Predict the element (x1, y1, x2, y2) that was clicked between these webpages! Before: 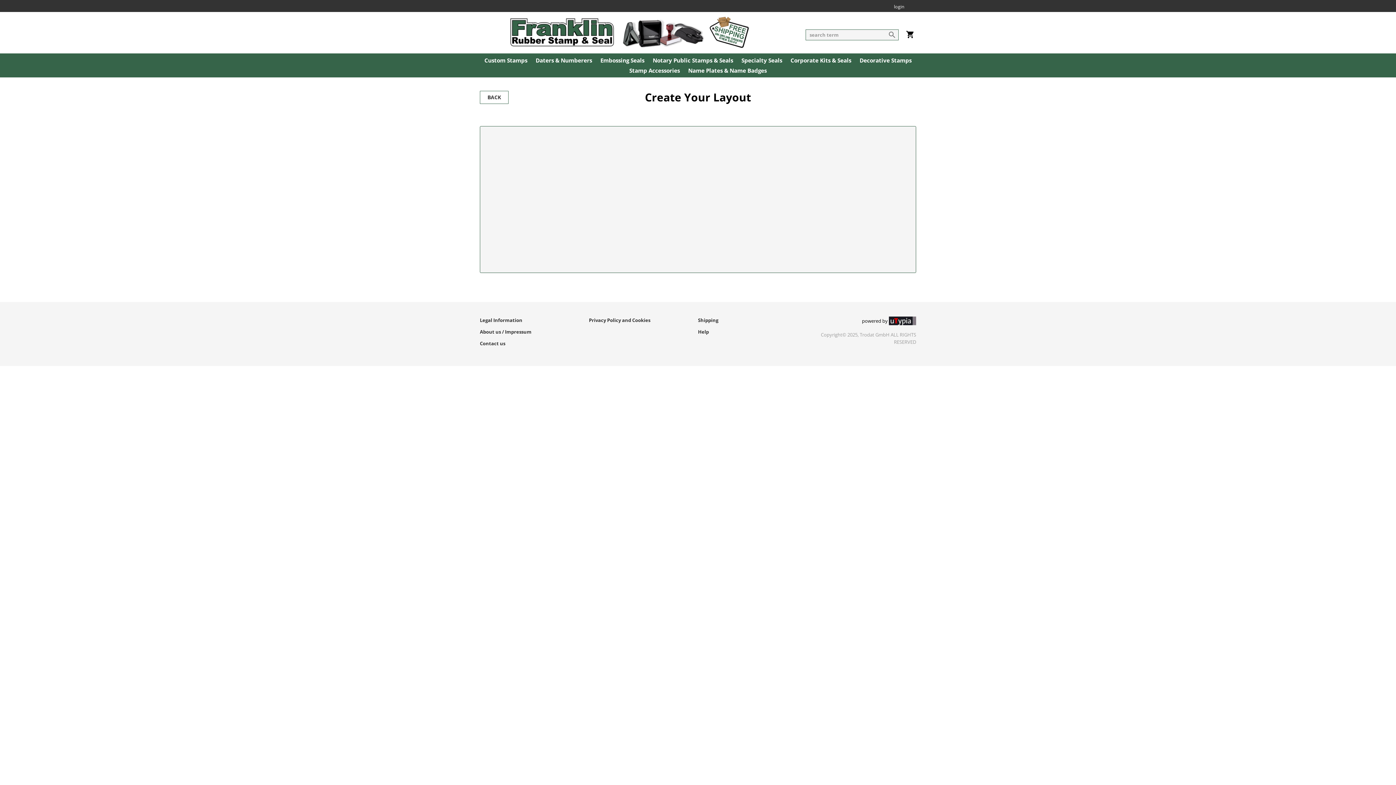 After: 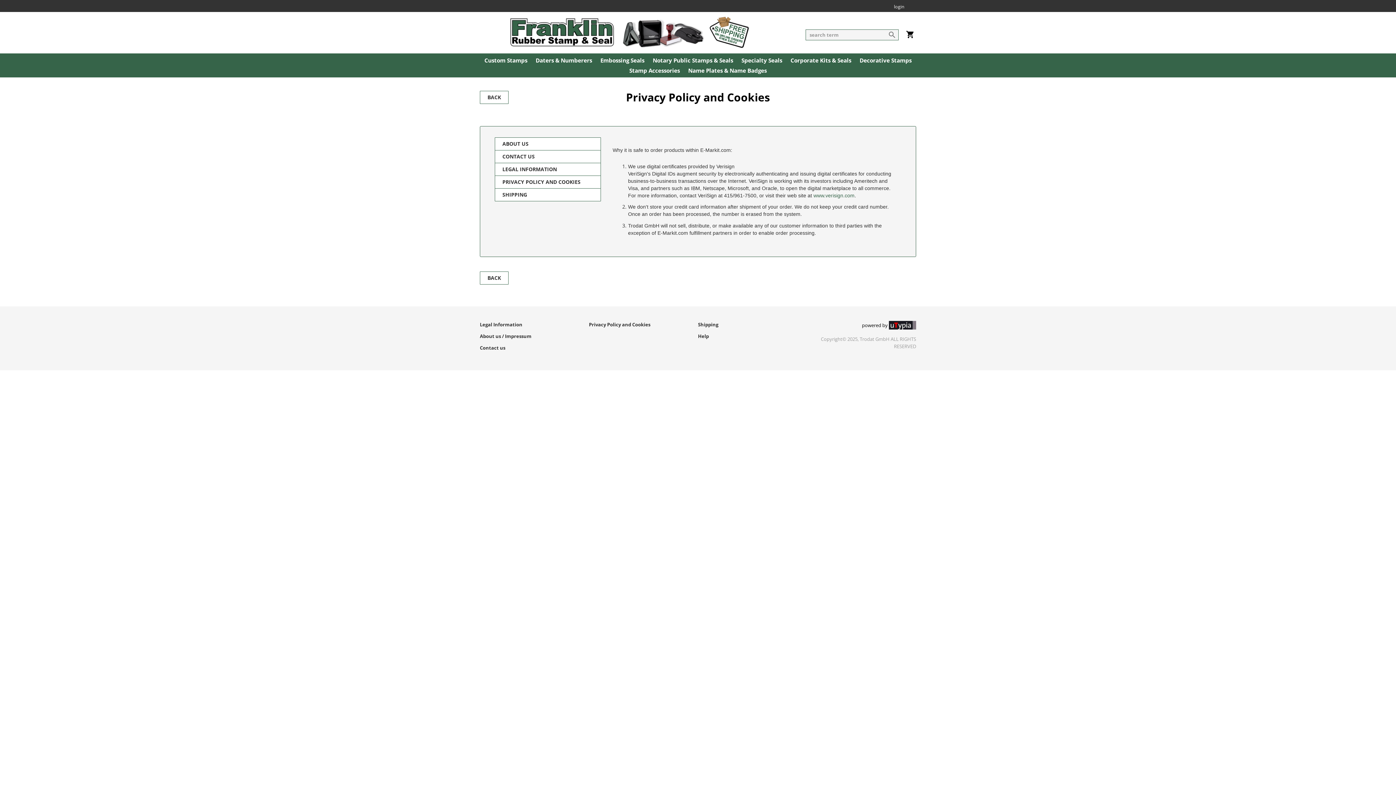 Action: bbox: (589, 316, 650, 323) label: Privacy Policy and Cookies